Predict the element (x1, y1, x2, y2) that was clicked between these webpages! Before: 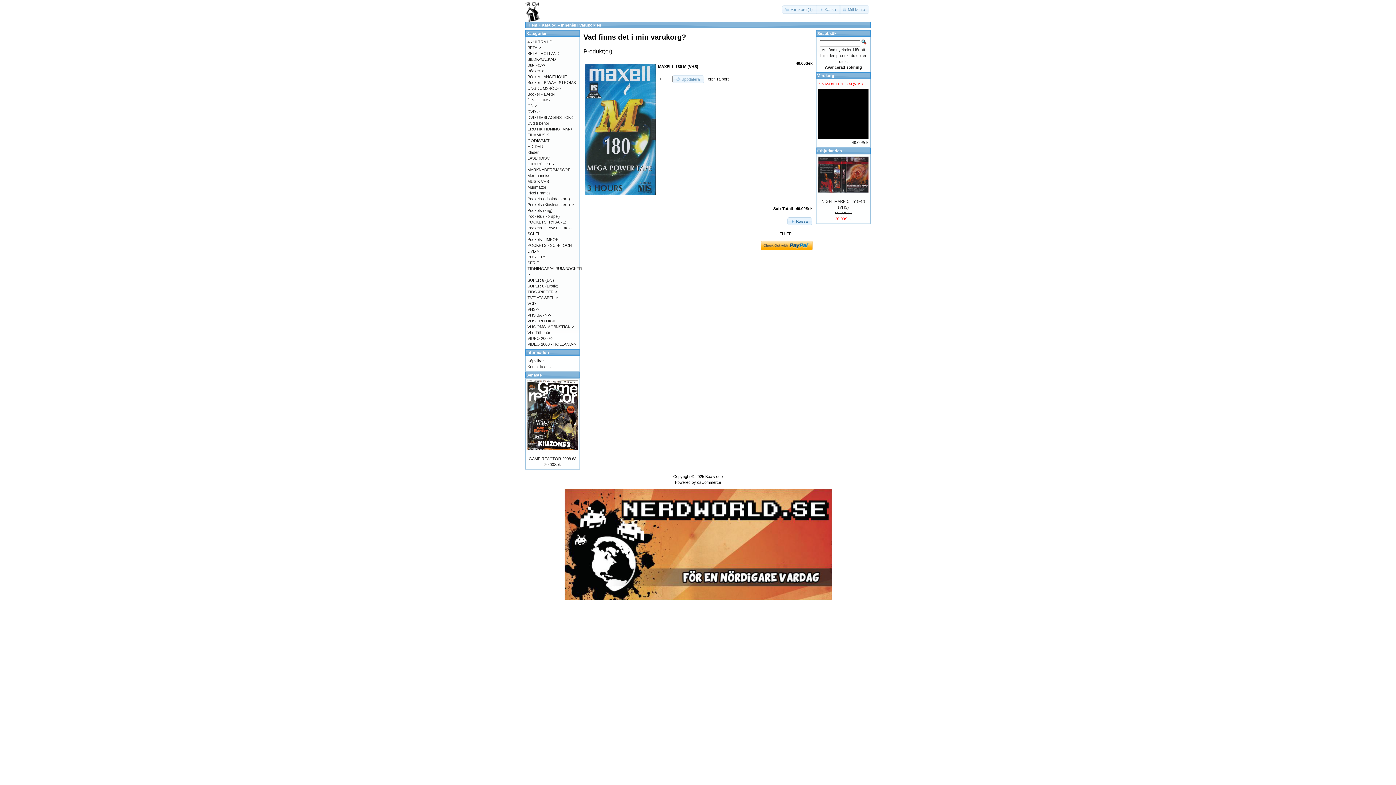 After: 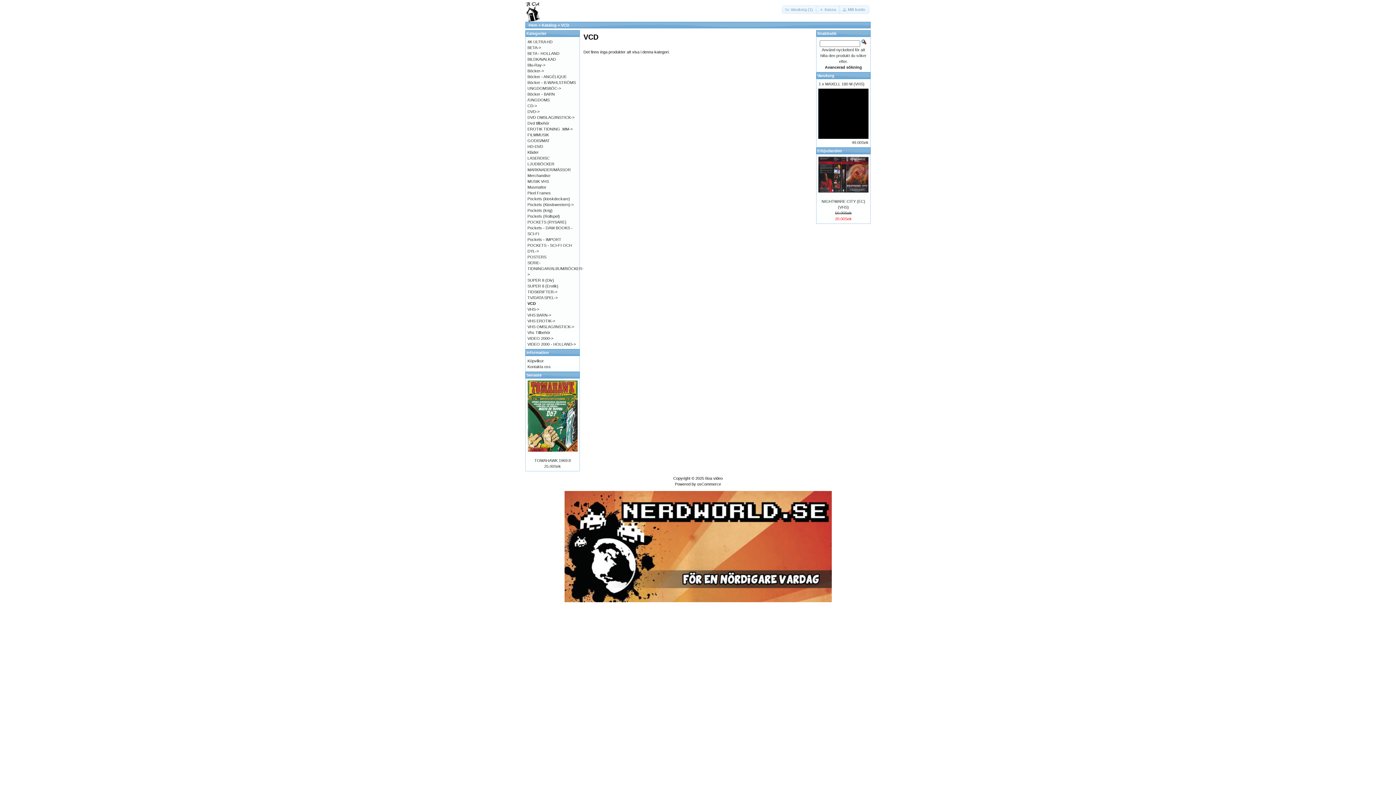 Action: bbox: (527, 301, 536, 305) label: VCD